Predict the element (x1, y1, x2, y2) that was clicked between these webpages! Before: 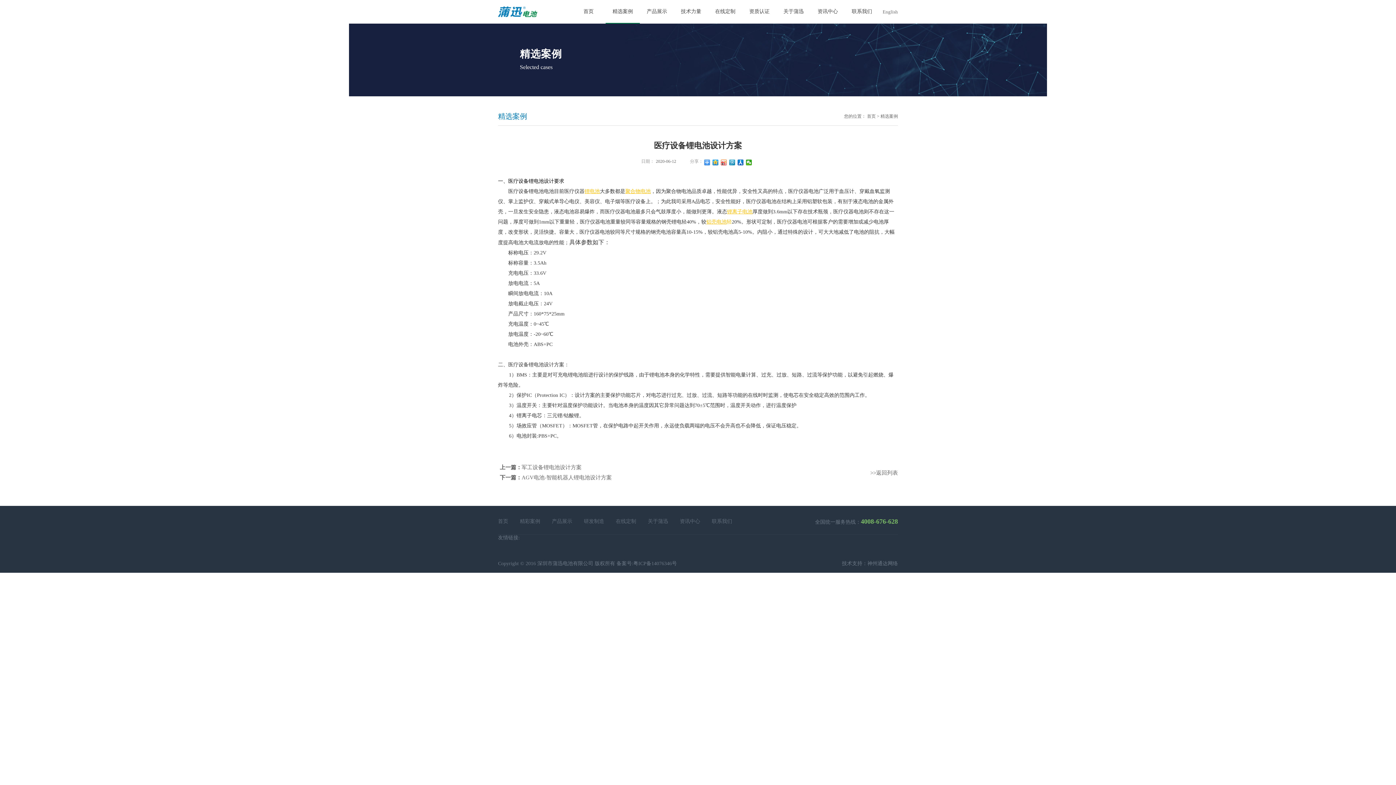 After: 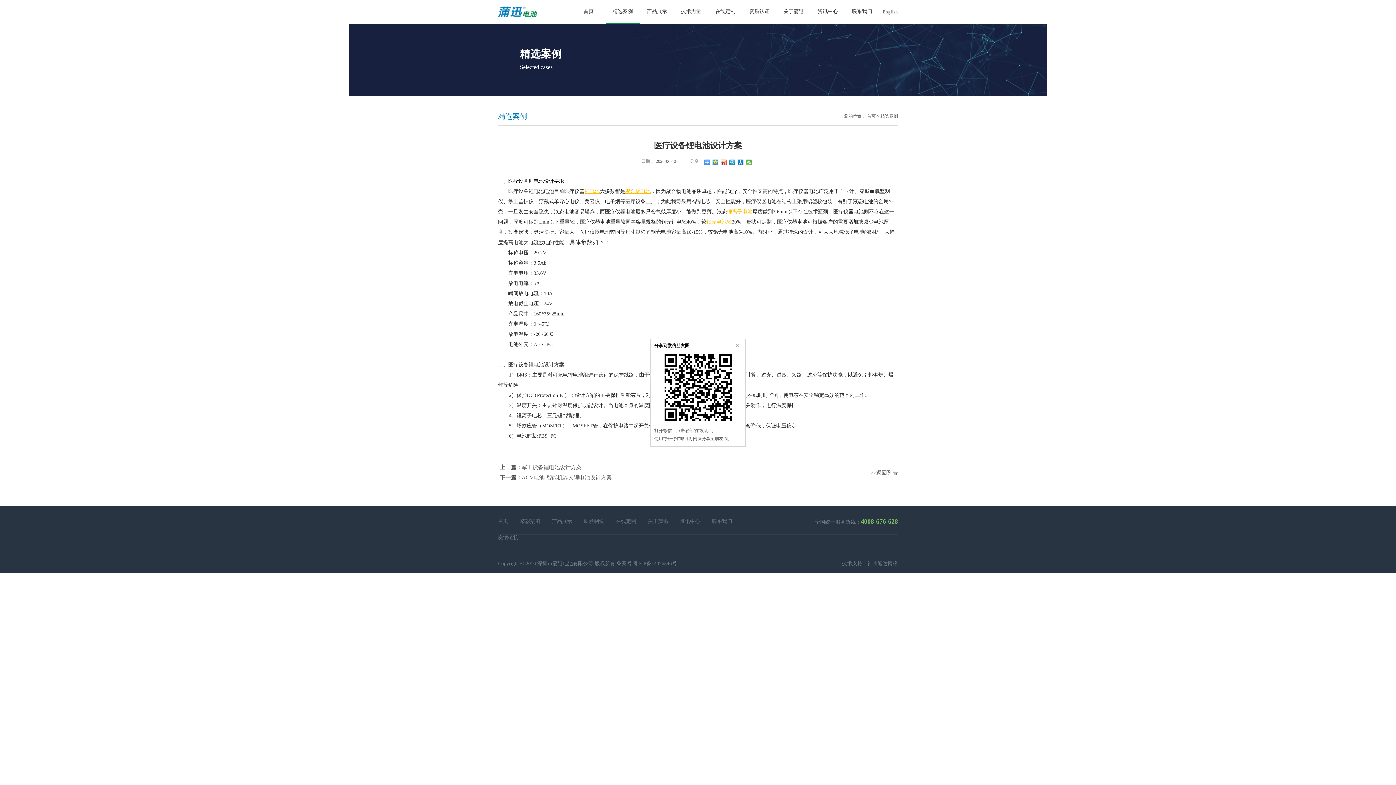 Action: bbox: (746, 159, 752, 165)